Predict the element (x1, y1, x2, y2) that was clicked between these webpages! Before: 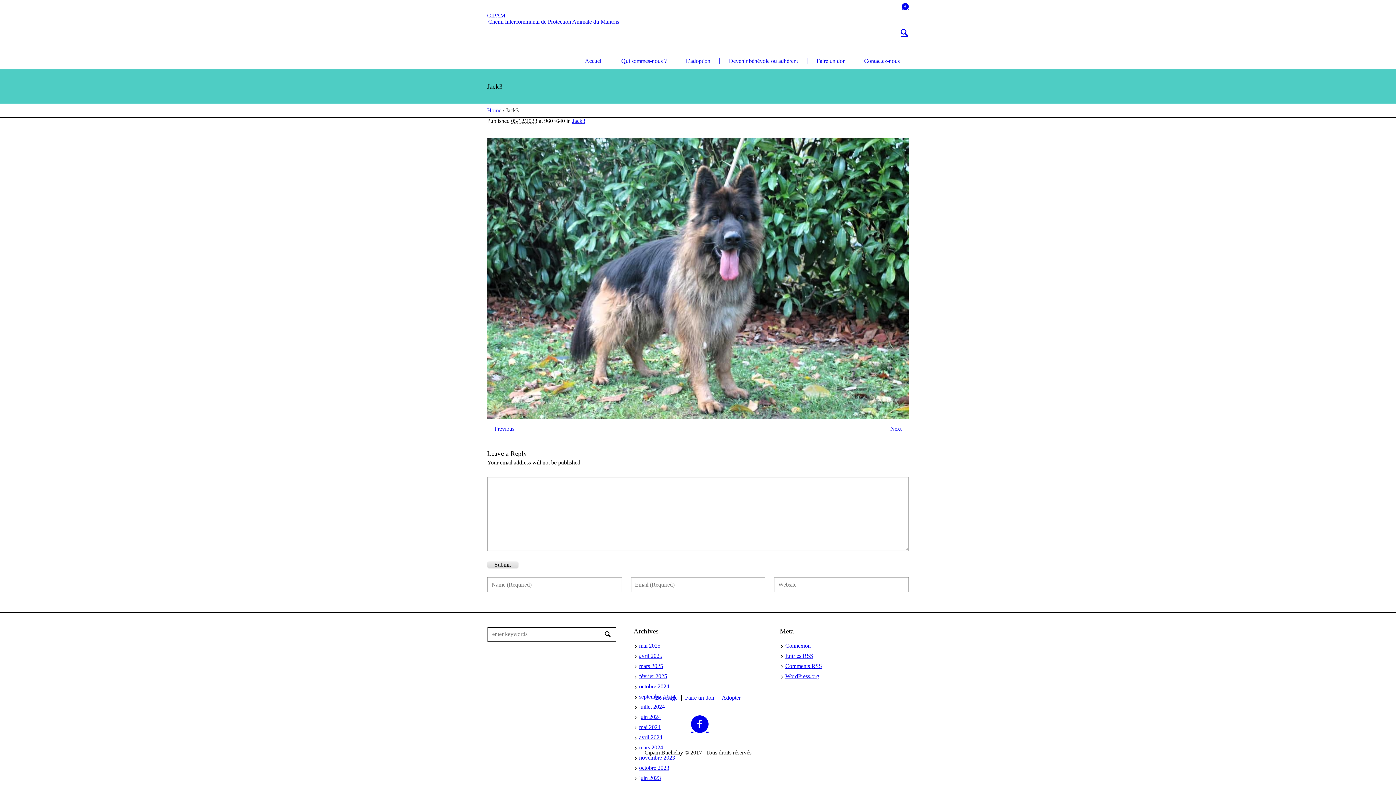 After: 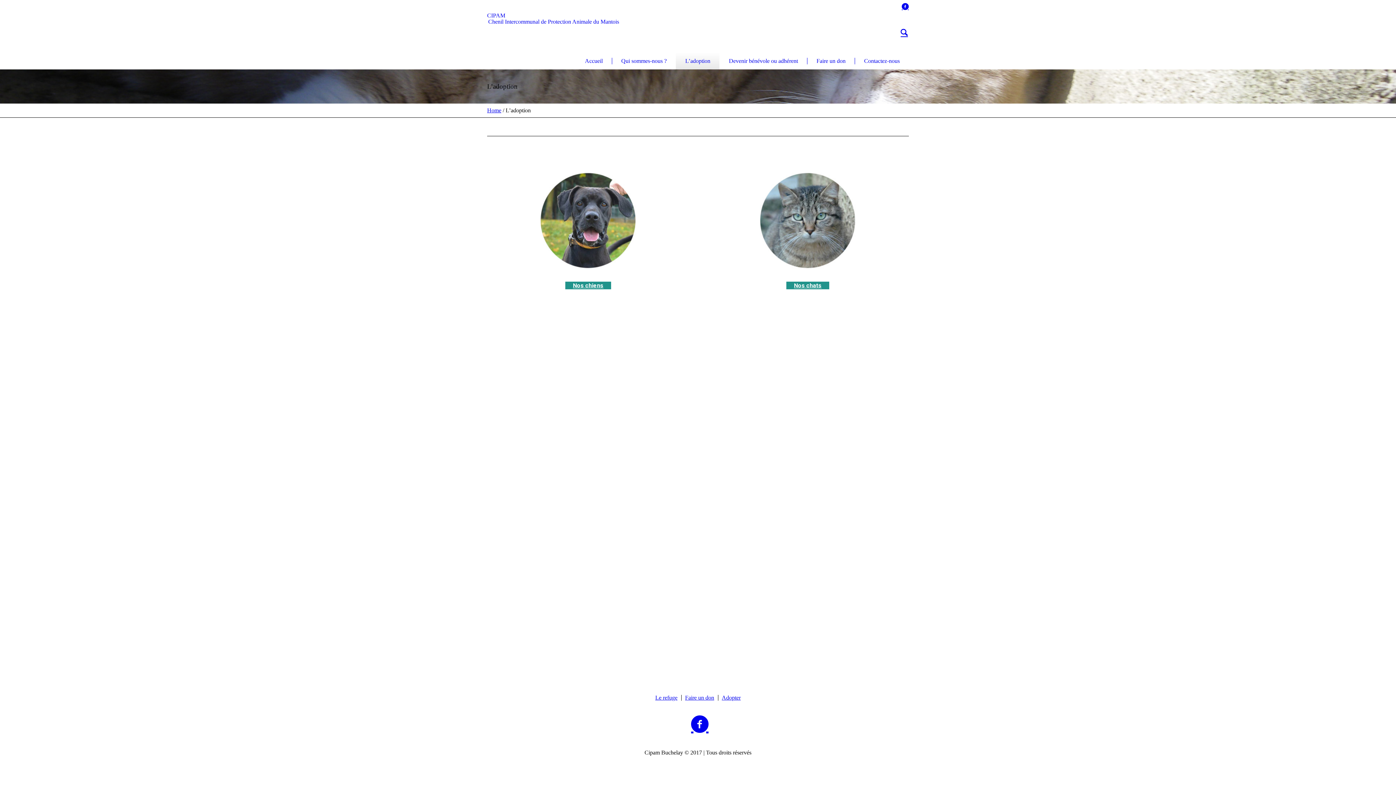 Action: bbox: (676, 52, 719, 69) label: L’adoption